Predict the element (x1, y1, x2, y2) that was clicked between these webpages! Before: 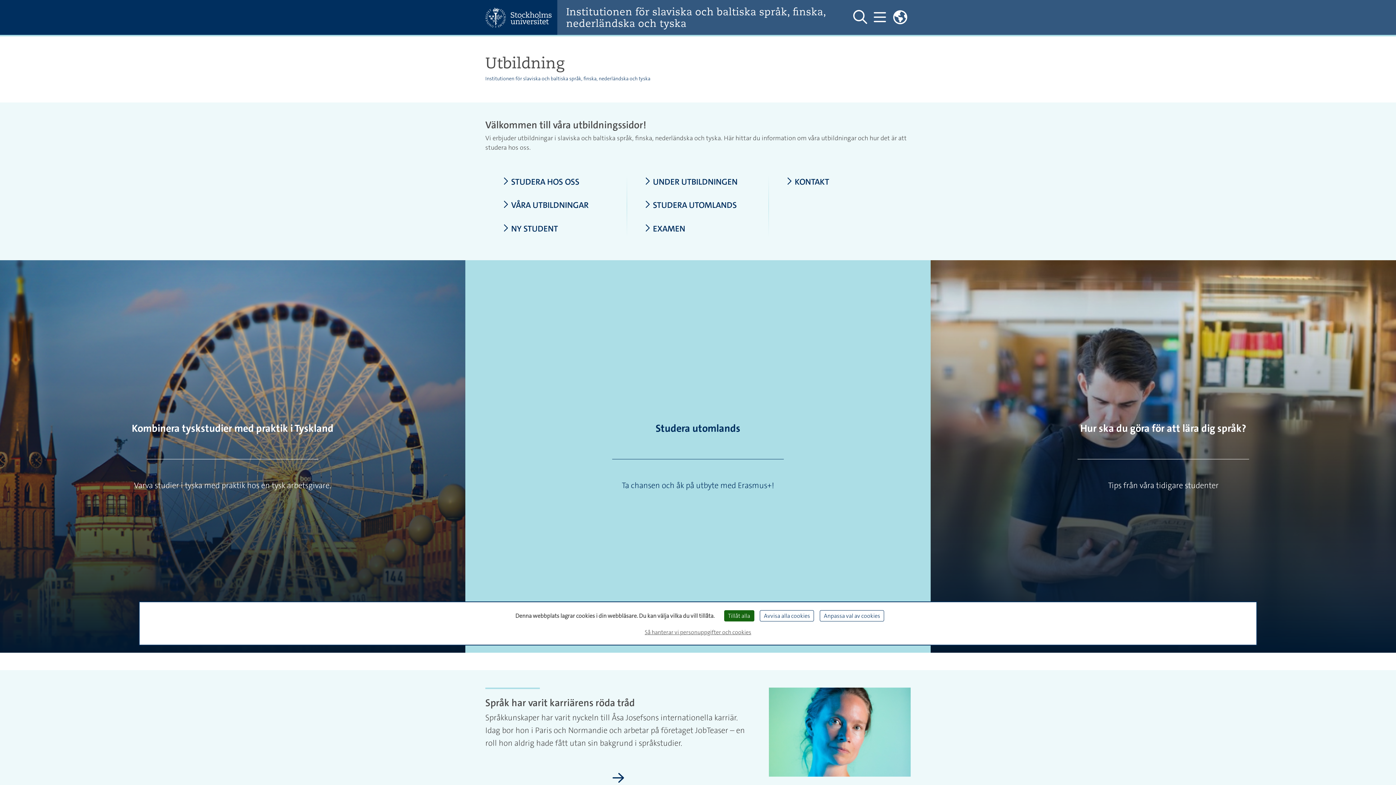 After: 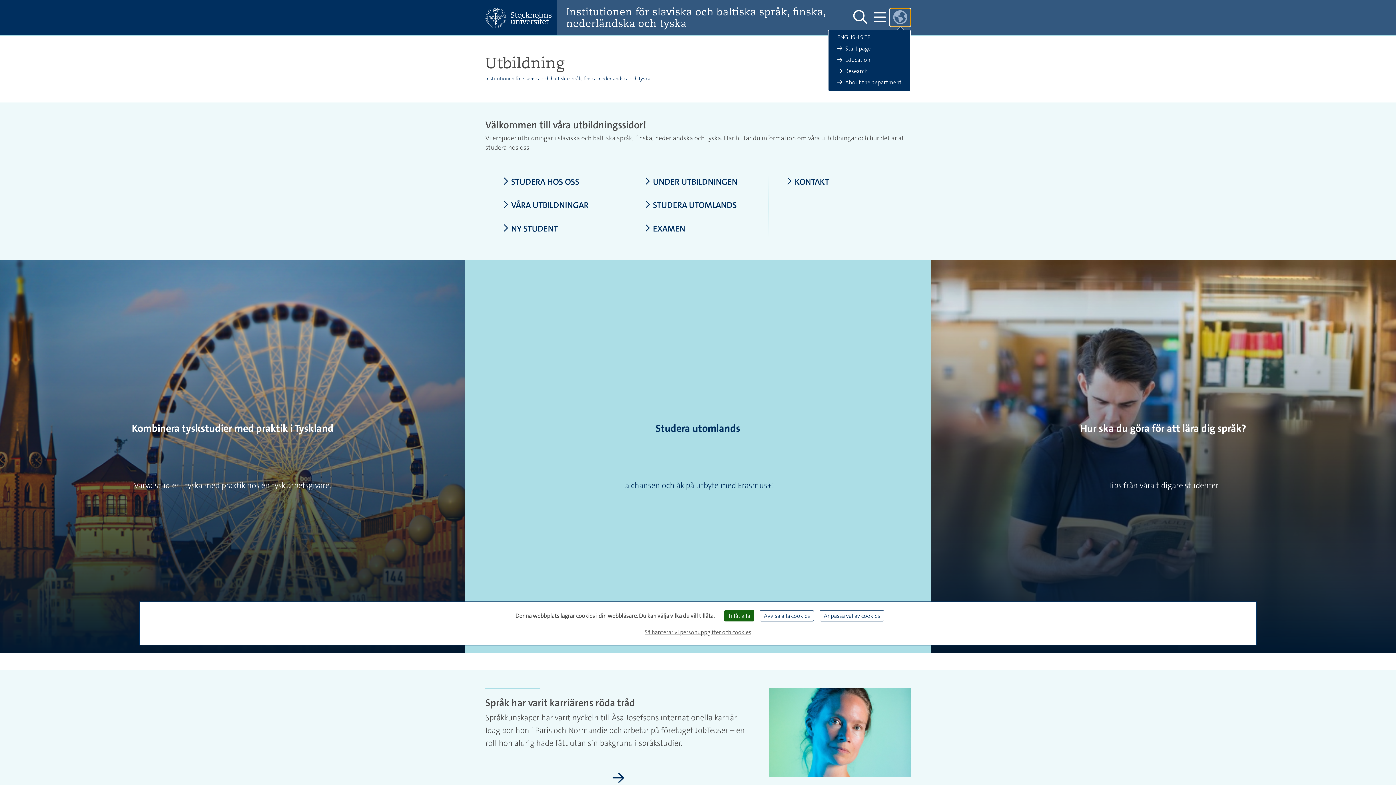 Action: bbox: (889, 8, 910, 26) label: Länkar till engelskspråkig sajt 